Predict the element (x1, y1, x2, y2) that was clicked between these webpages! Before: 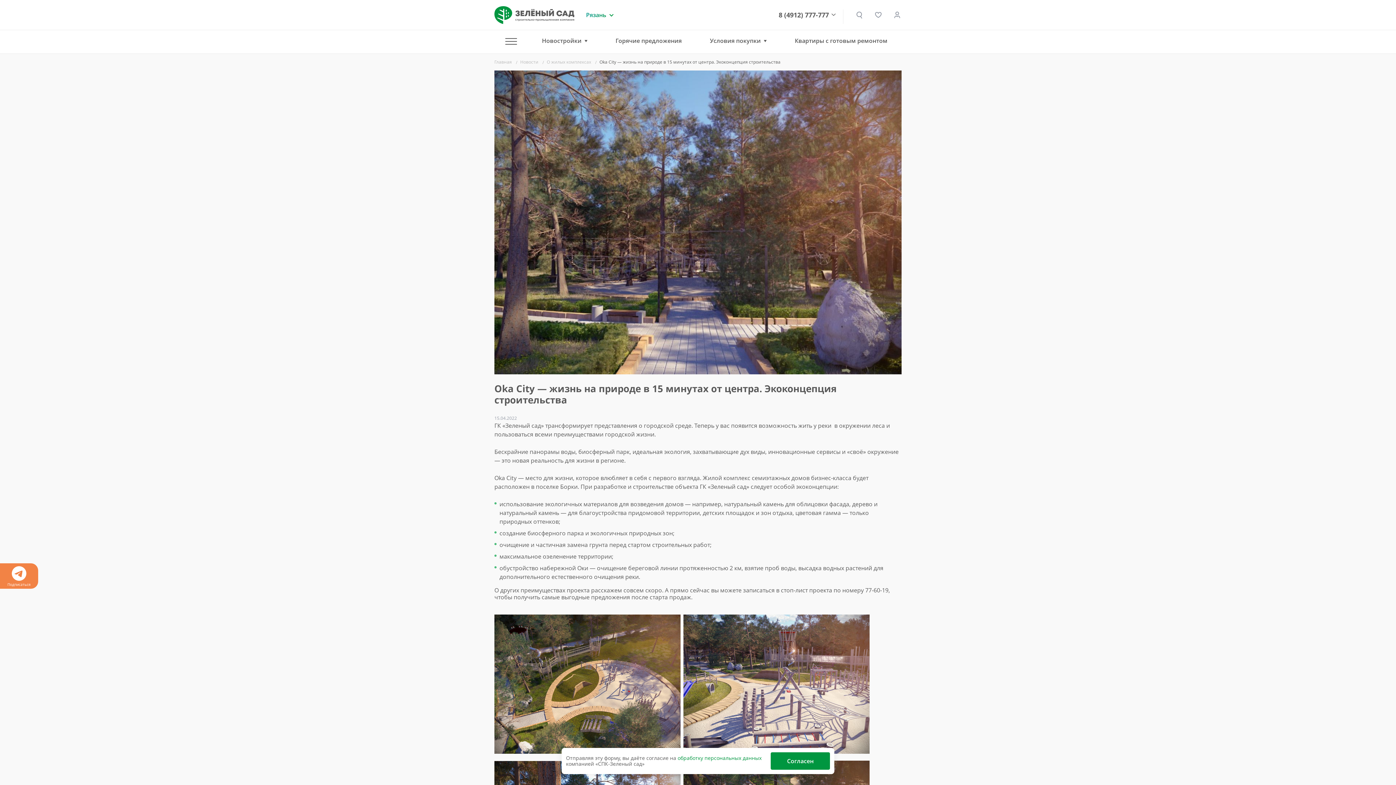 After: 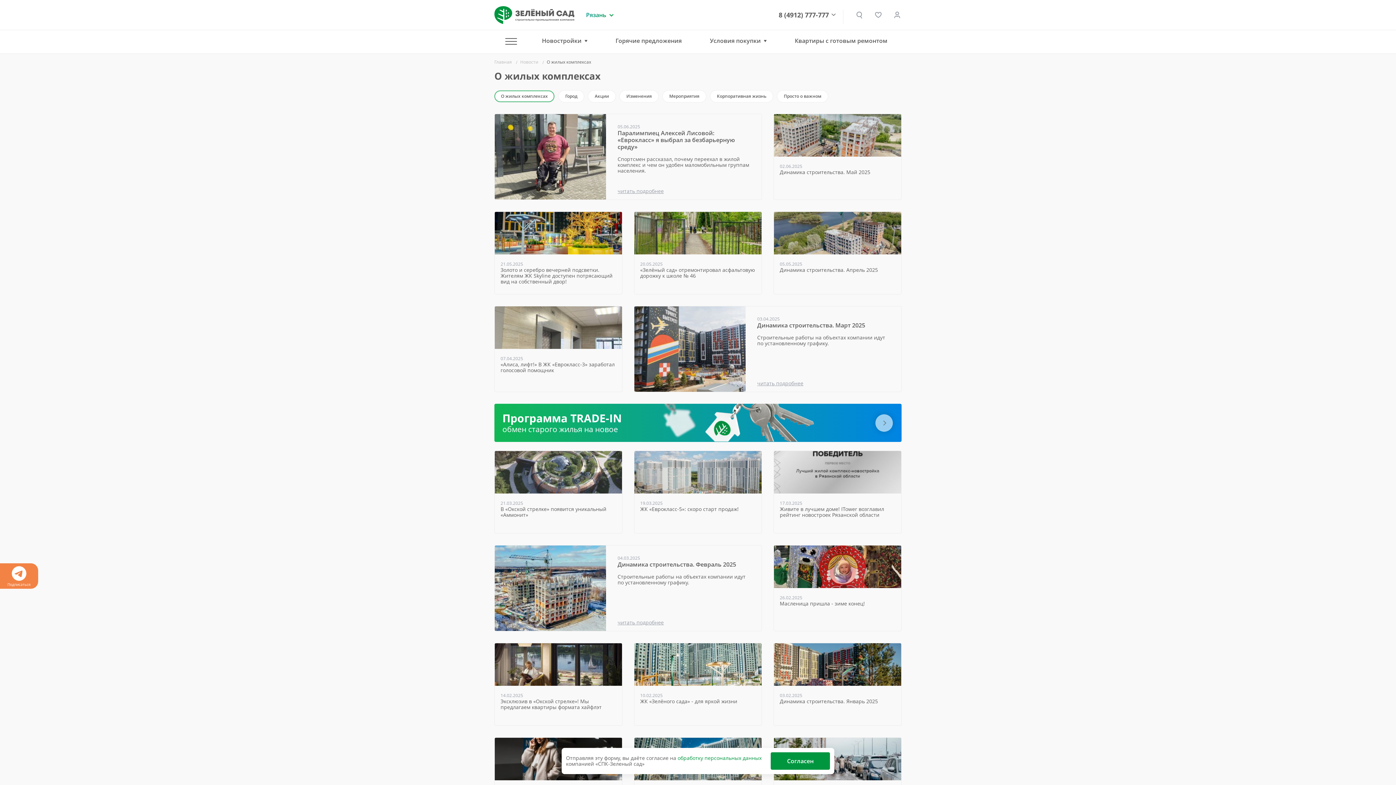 Action: label: О жилых комплексах bbox: (546, 58, 591, 65)